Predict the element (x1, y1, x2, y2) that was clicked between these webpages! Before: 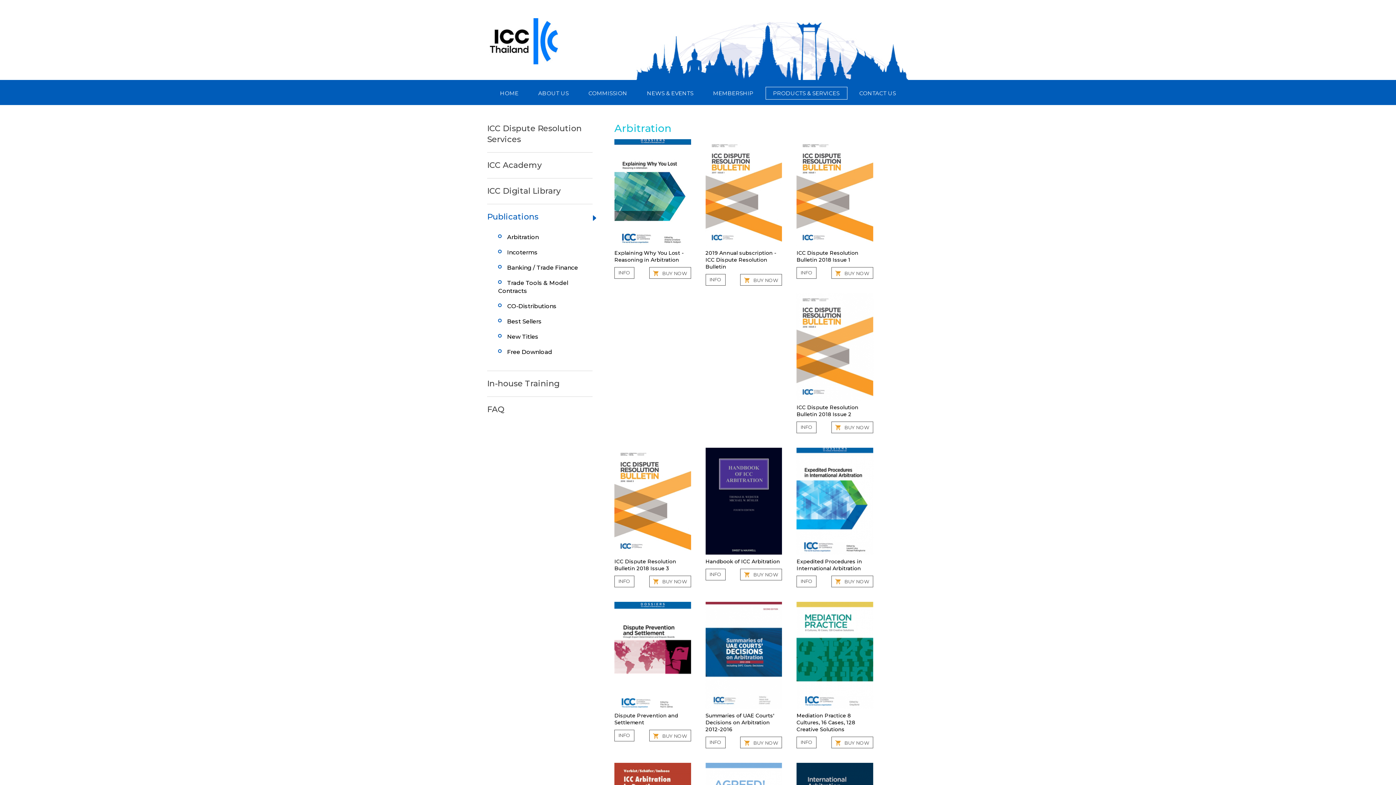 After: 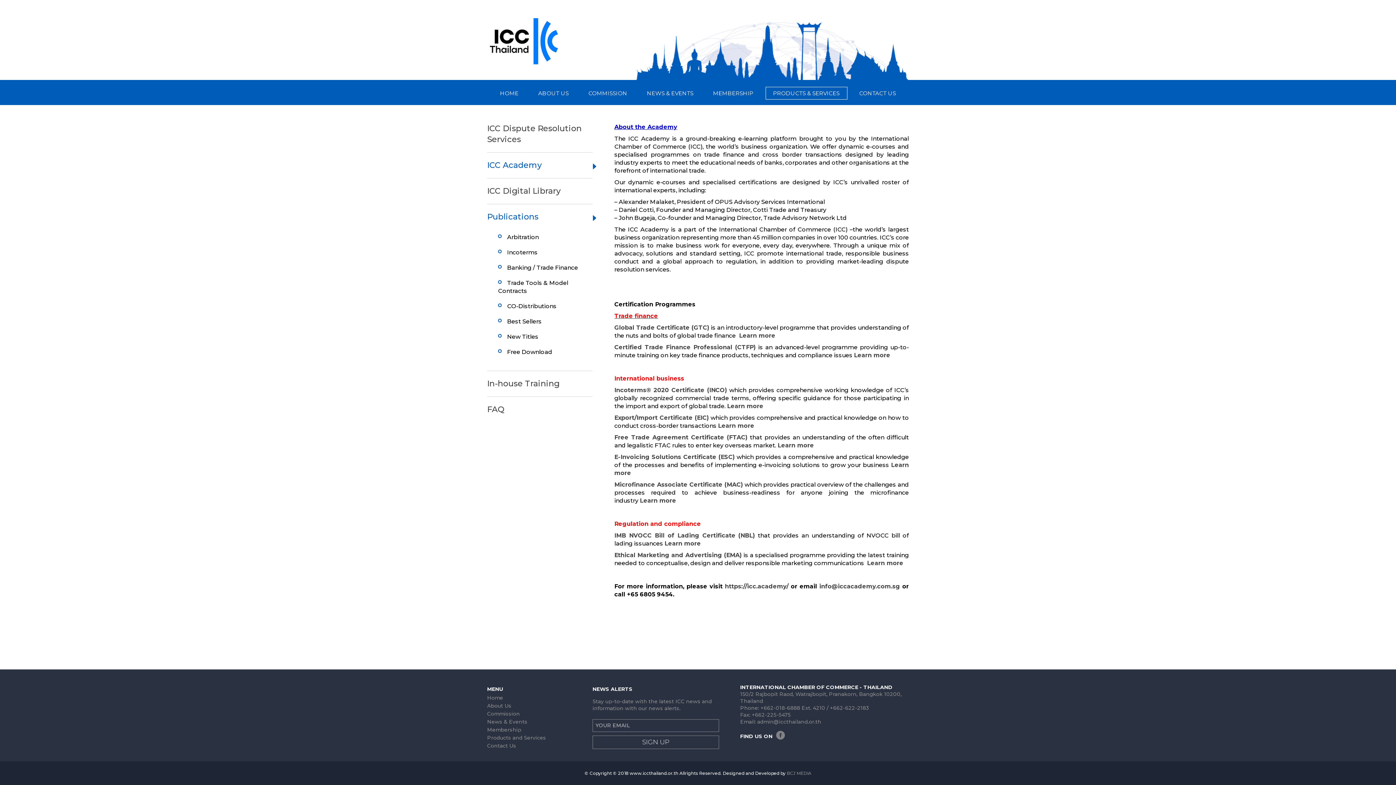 Action: bbox: (487, 152, 592, 178) label: ICC Academy